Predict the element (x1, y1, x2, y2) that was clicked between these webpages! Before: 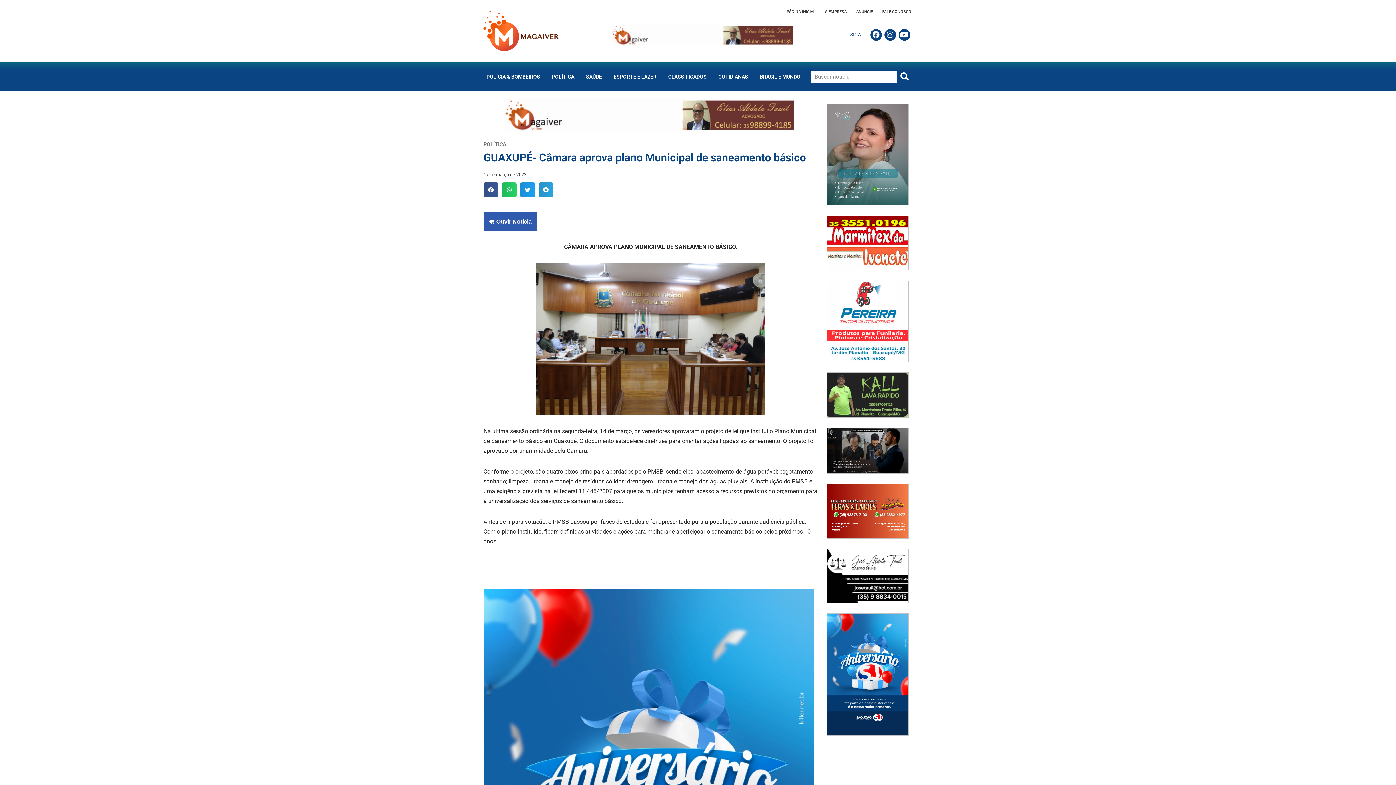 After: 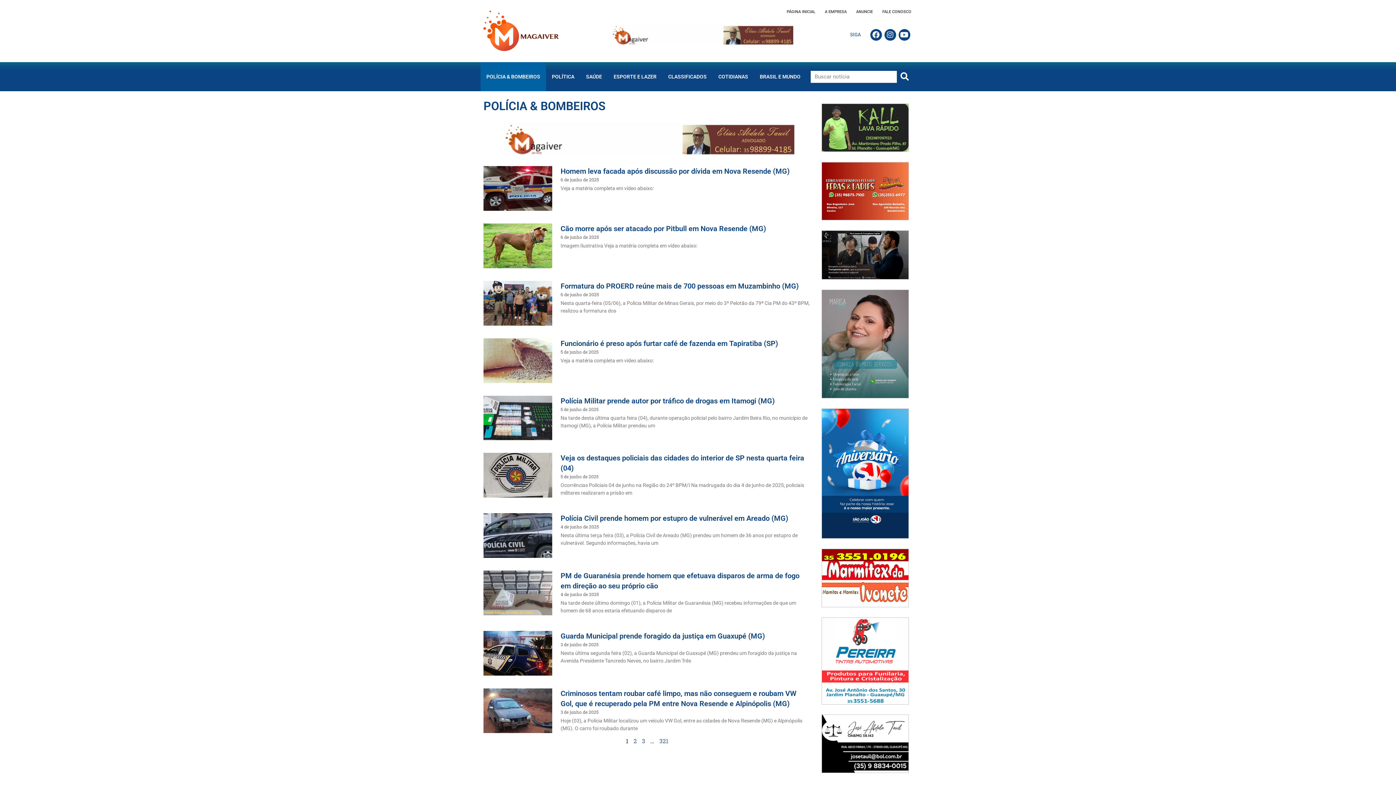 Action: label: POLÍCIA & BOMBEIROS bbox: (480, 62, 546, 91)